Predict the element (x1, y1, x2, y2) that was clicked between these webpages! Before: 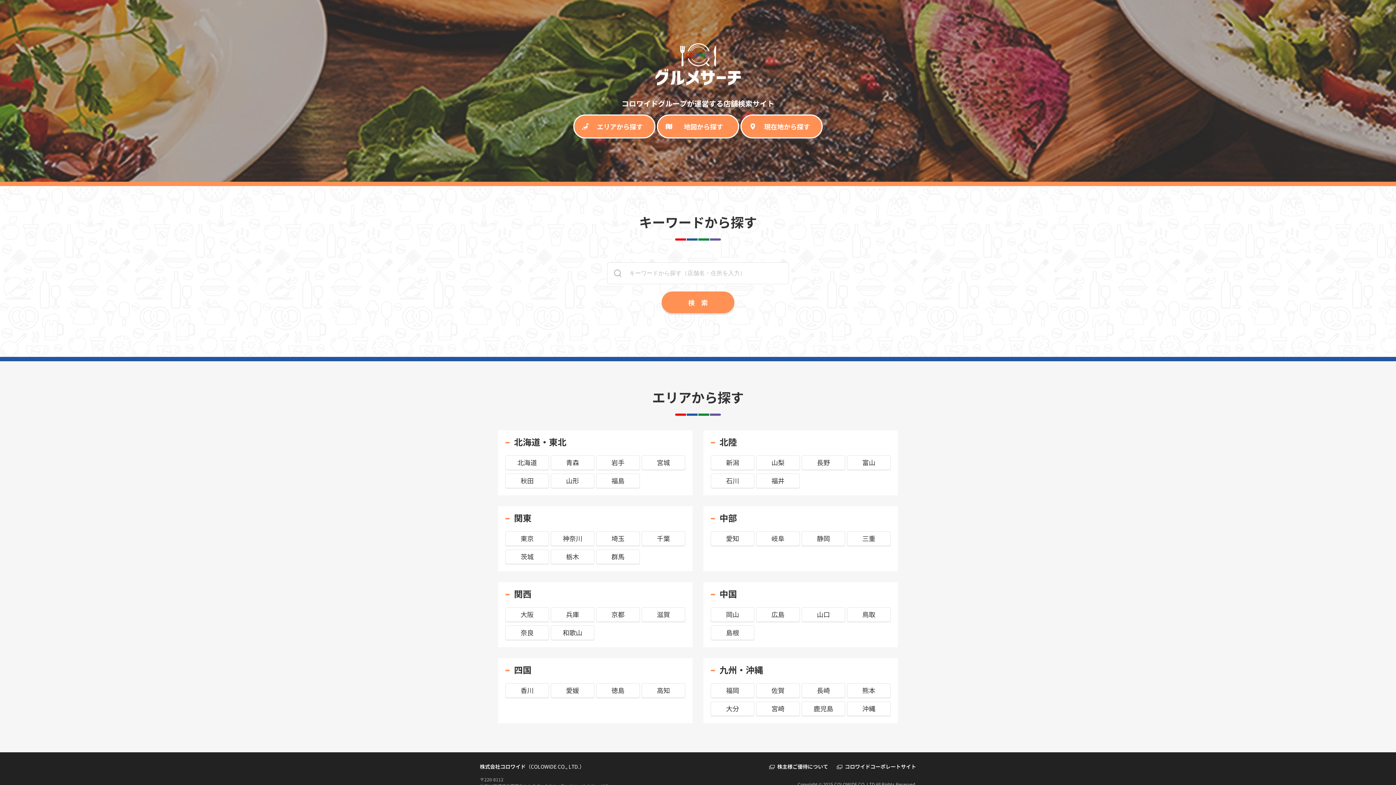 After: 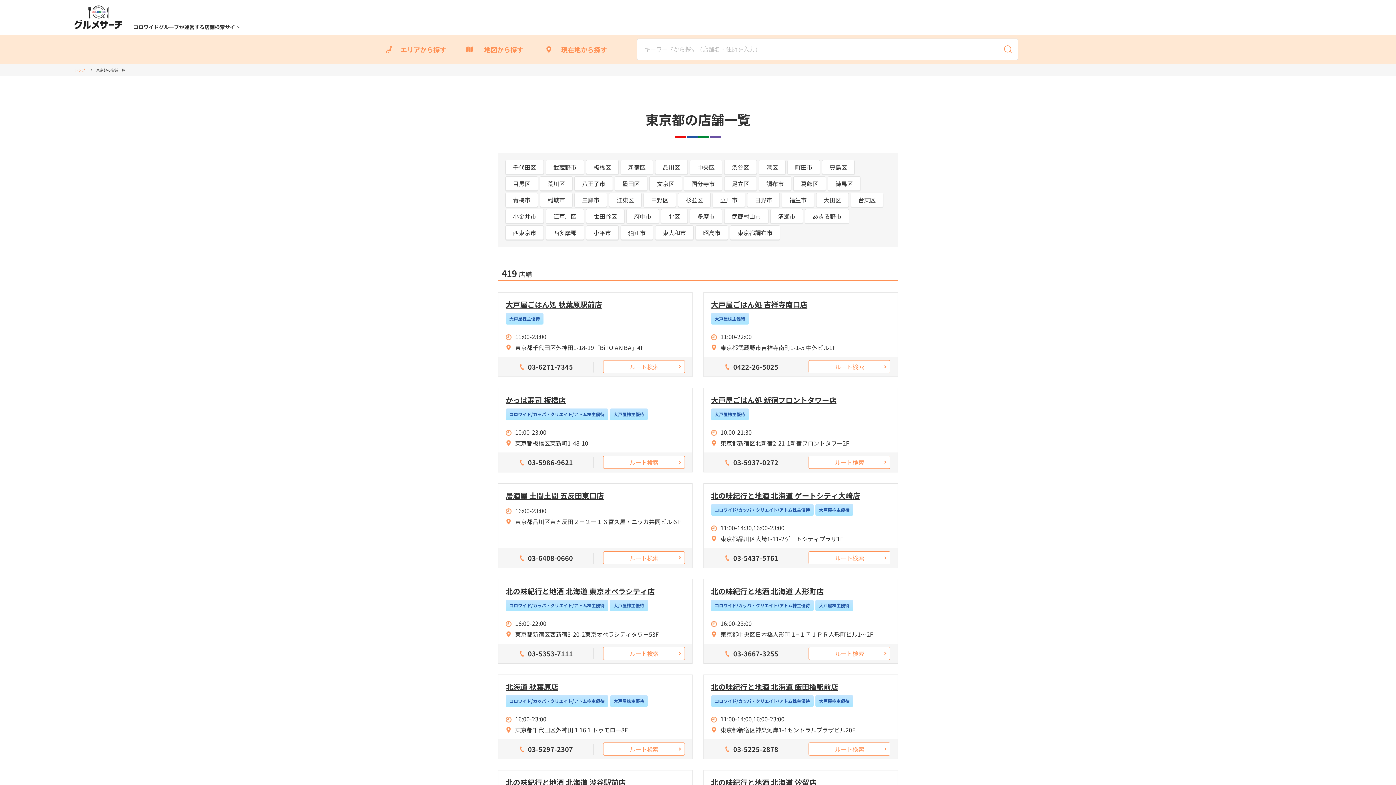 Action: bbox: (505, 531, 549, 546) label: 東京